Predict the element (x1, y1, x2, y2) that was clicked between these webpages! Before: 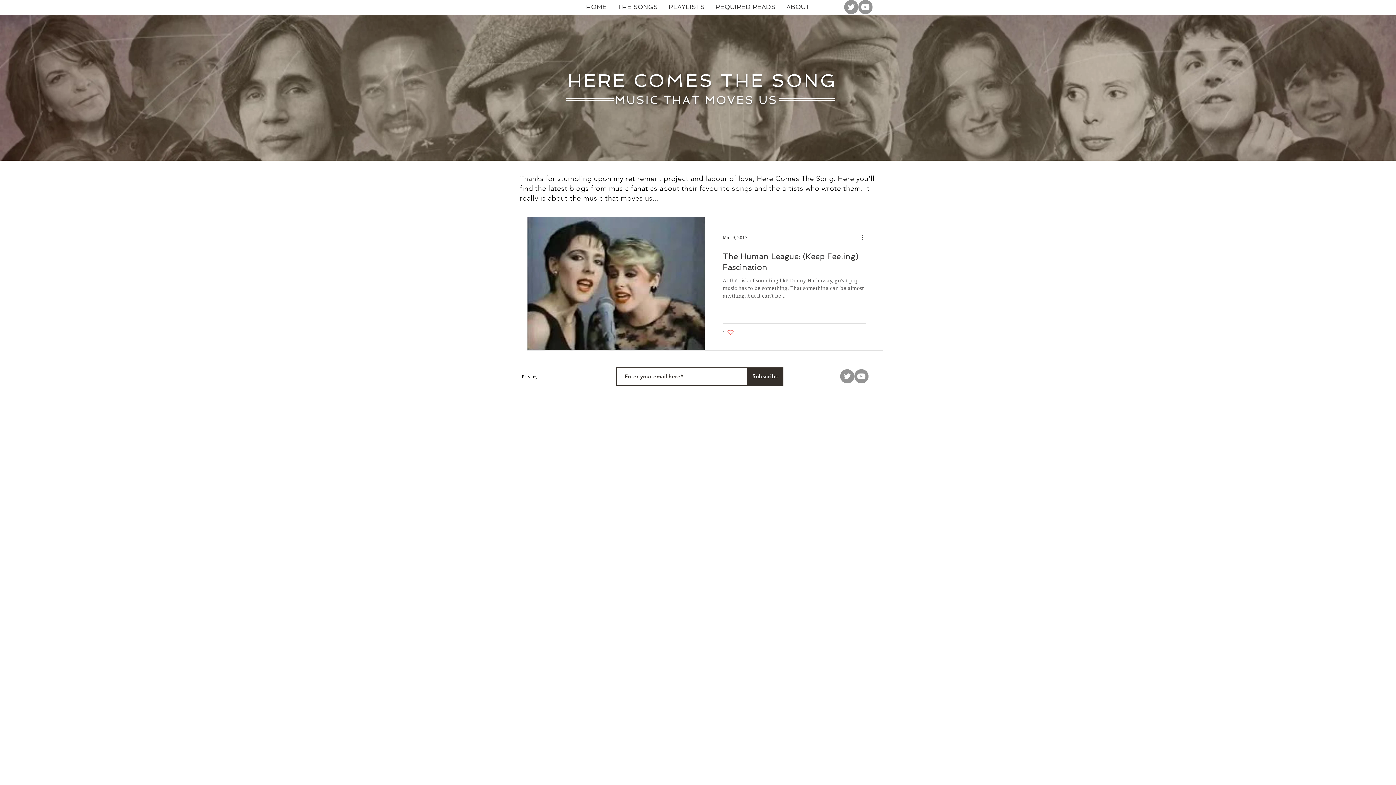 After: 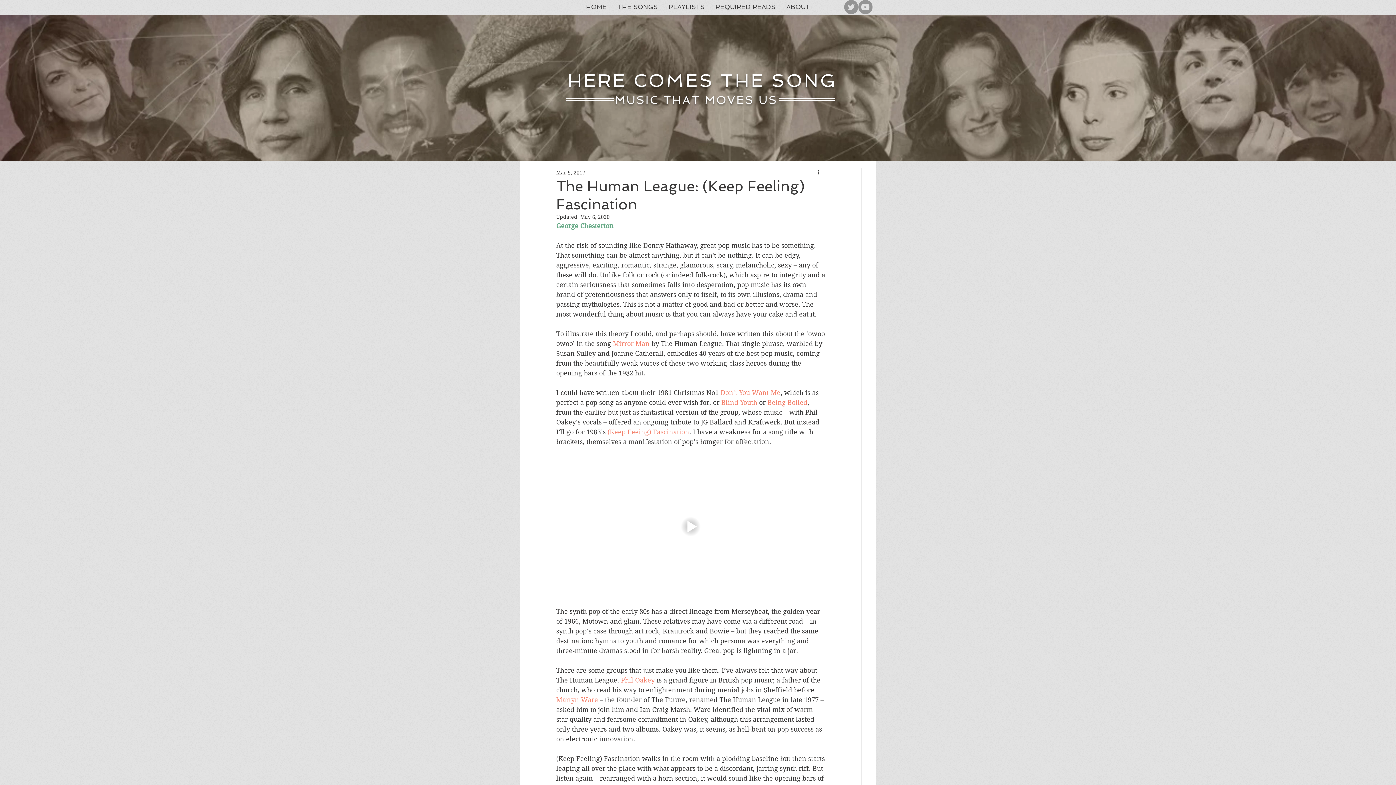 Action: bbox: (527, 217, 705, 350) label: The Human League: (Keep Feeling) Fascination